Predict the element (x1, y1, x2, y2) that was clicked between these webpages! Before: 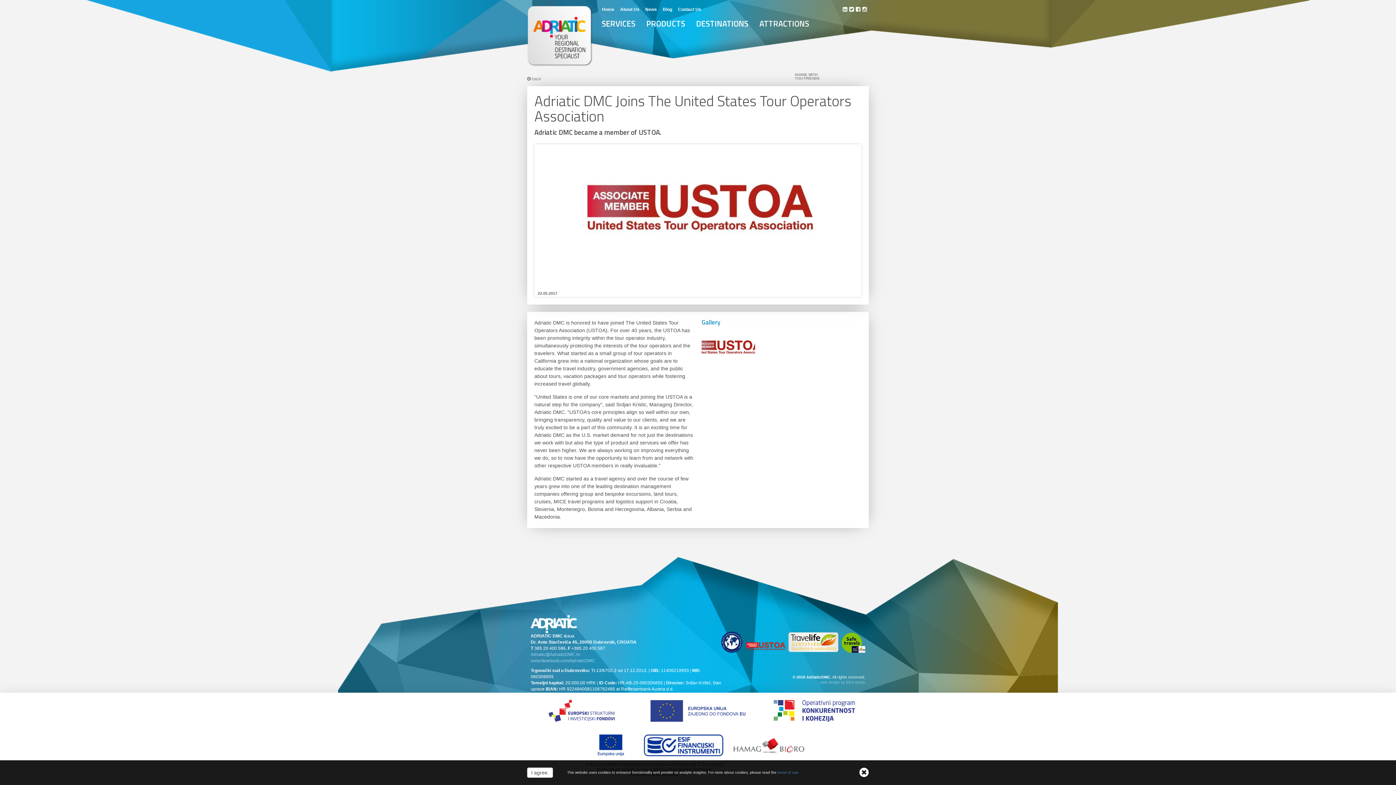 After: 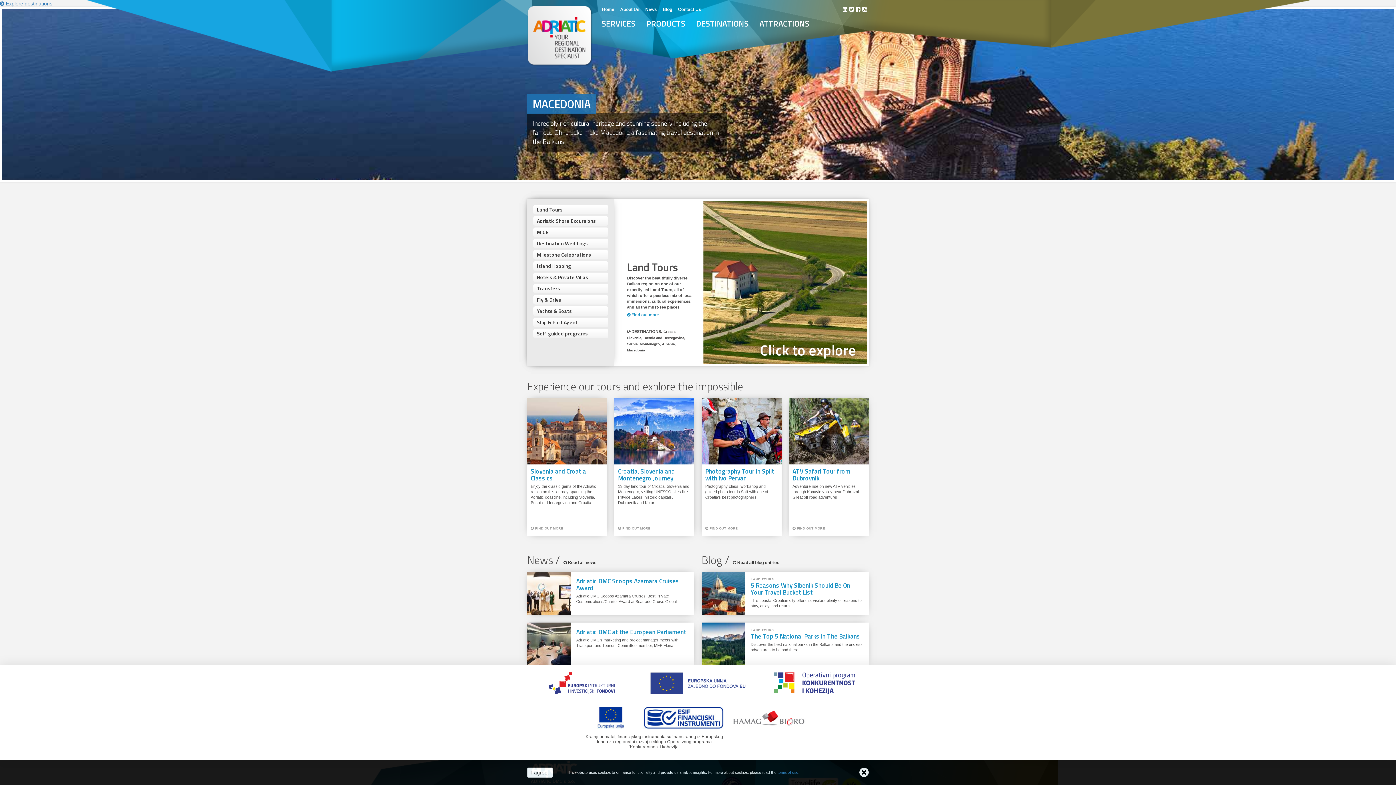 Action: bbox: (527, 5, 592, 66)